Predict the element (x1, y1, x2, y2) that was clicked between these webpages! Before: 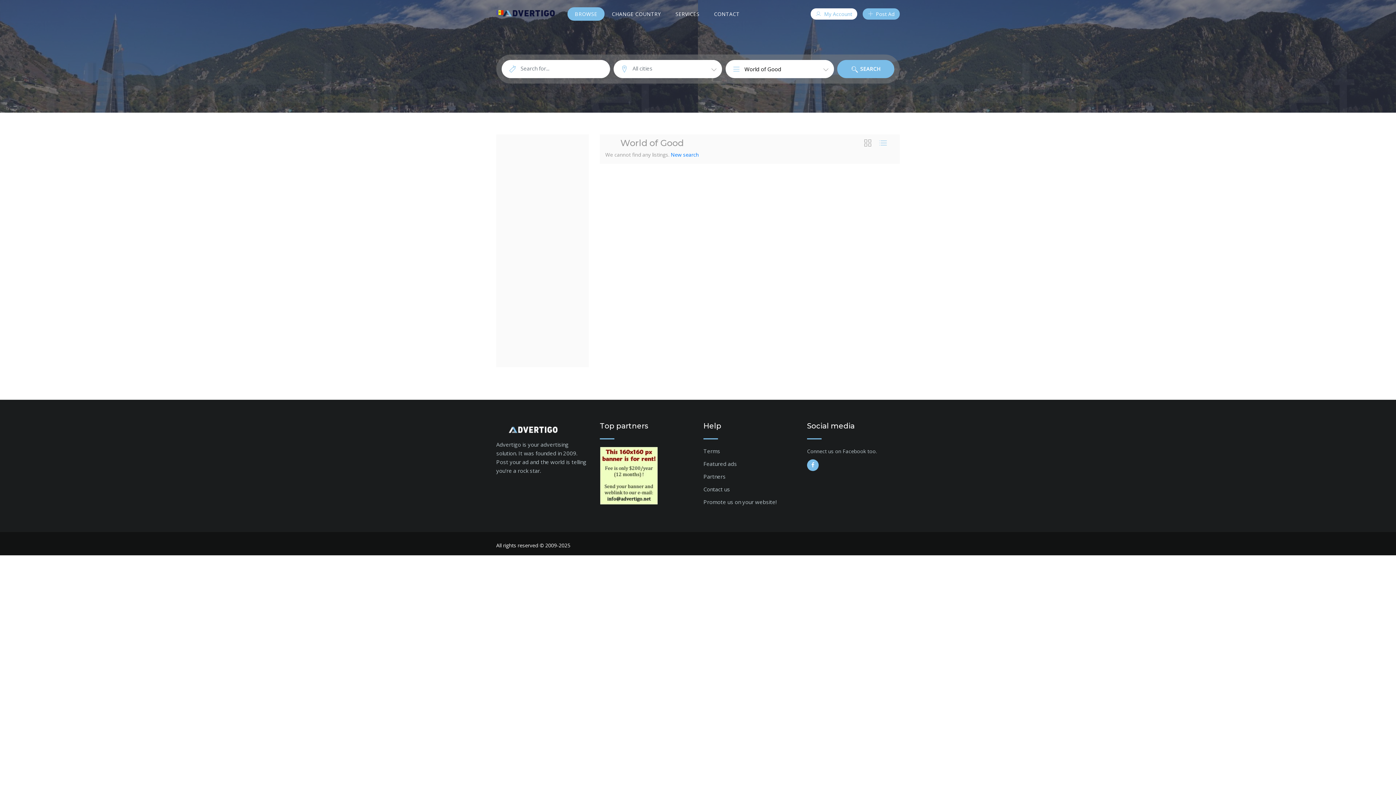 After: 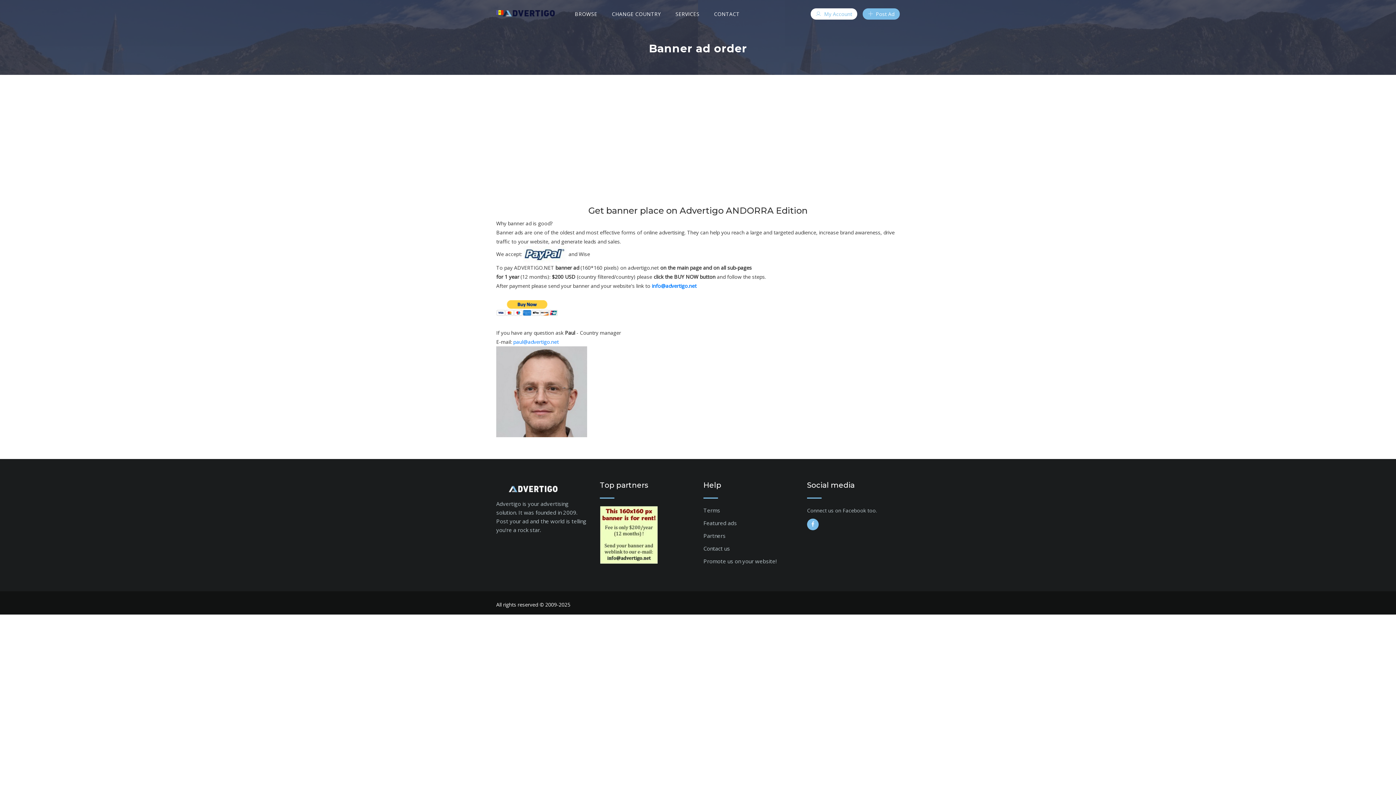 Action: bbox: (600, 471, 658, 478)